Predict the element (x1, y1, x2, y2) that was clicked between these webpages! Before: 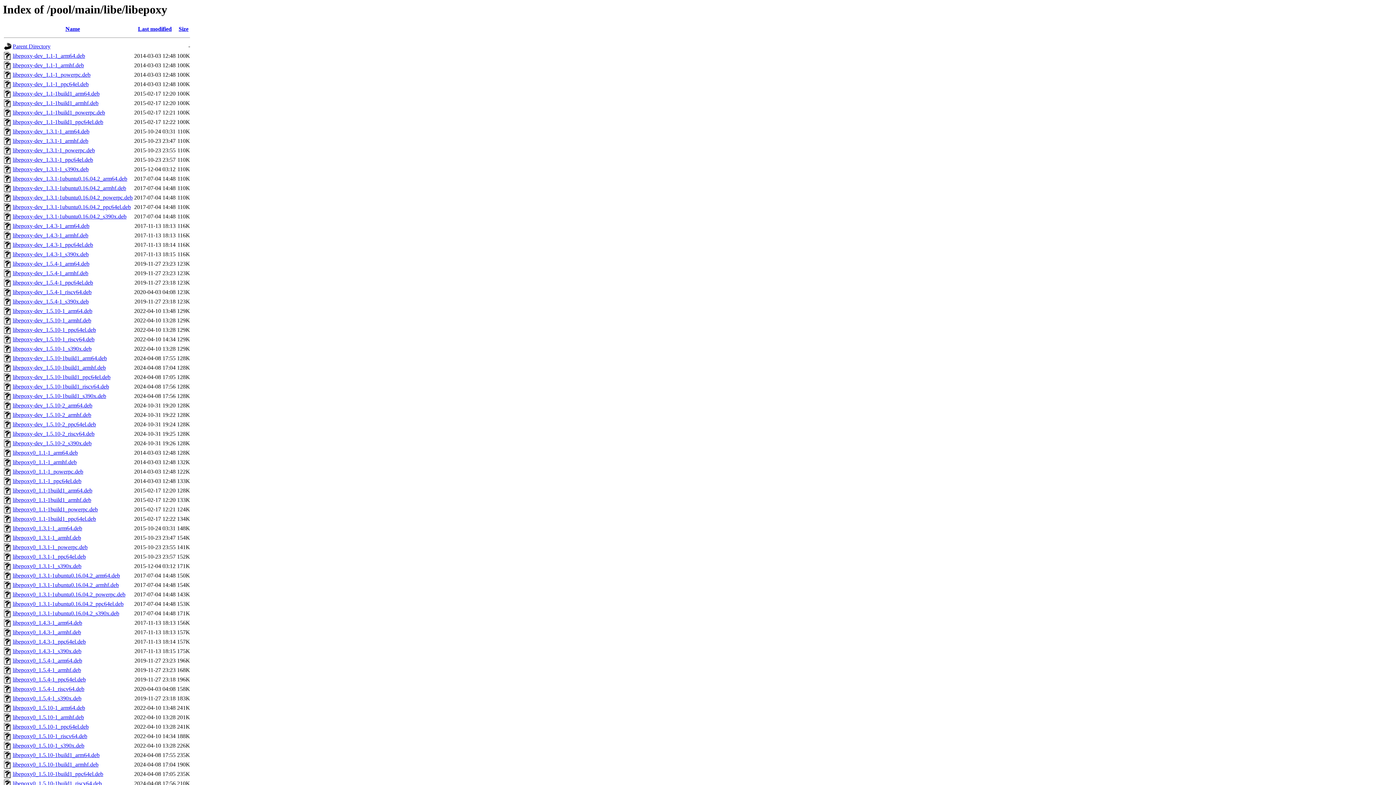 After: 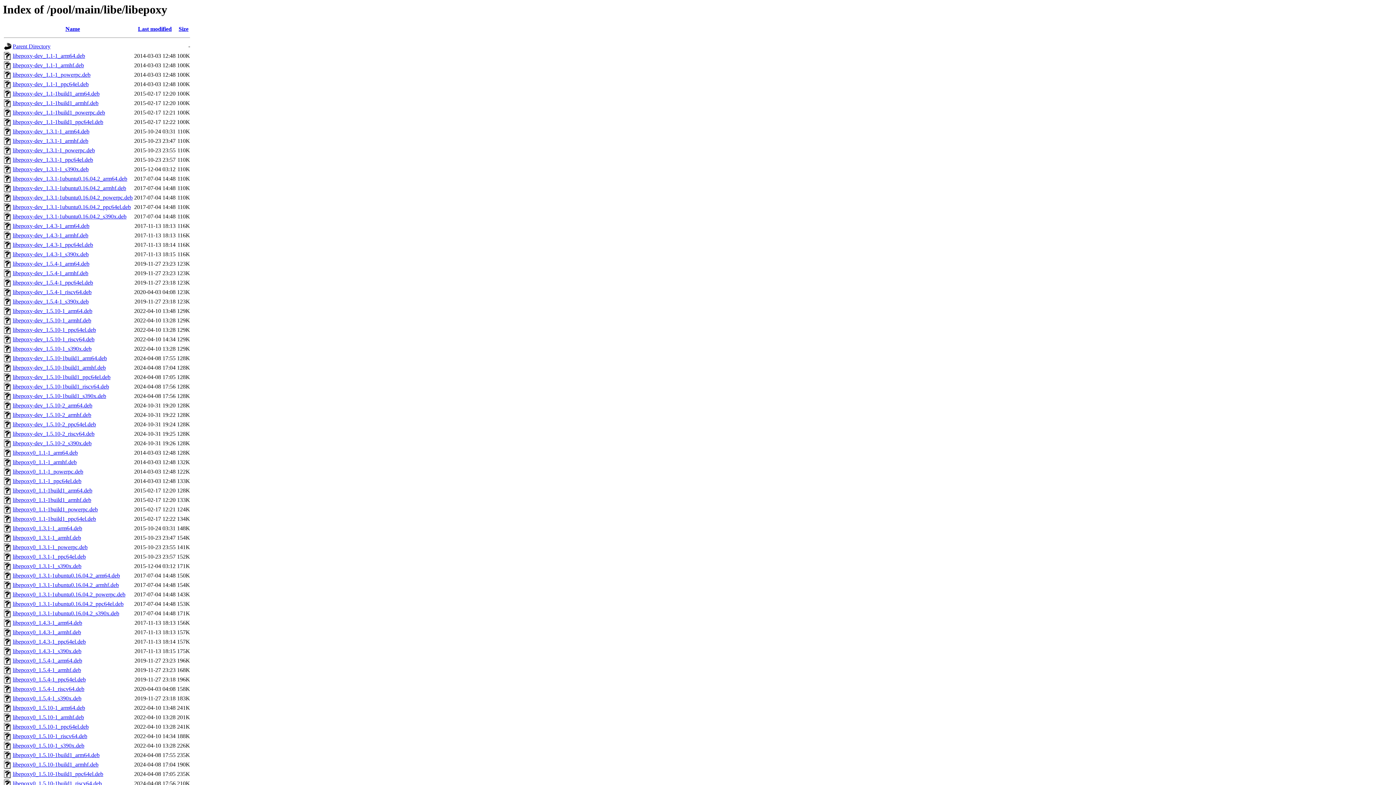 Action: label: libepoxy-dev_1.5.10-2_ppc64el.deb bbox: (12, 421, 96, 427)